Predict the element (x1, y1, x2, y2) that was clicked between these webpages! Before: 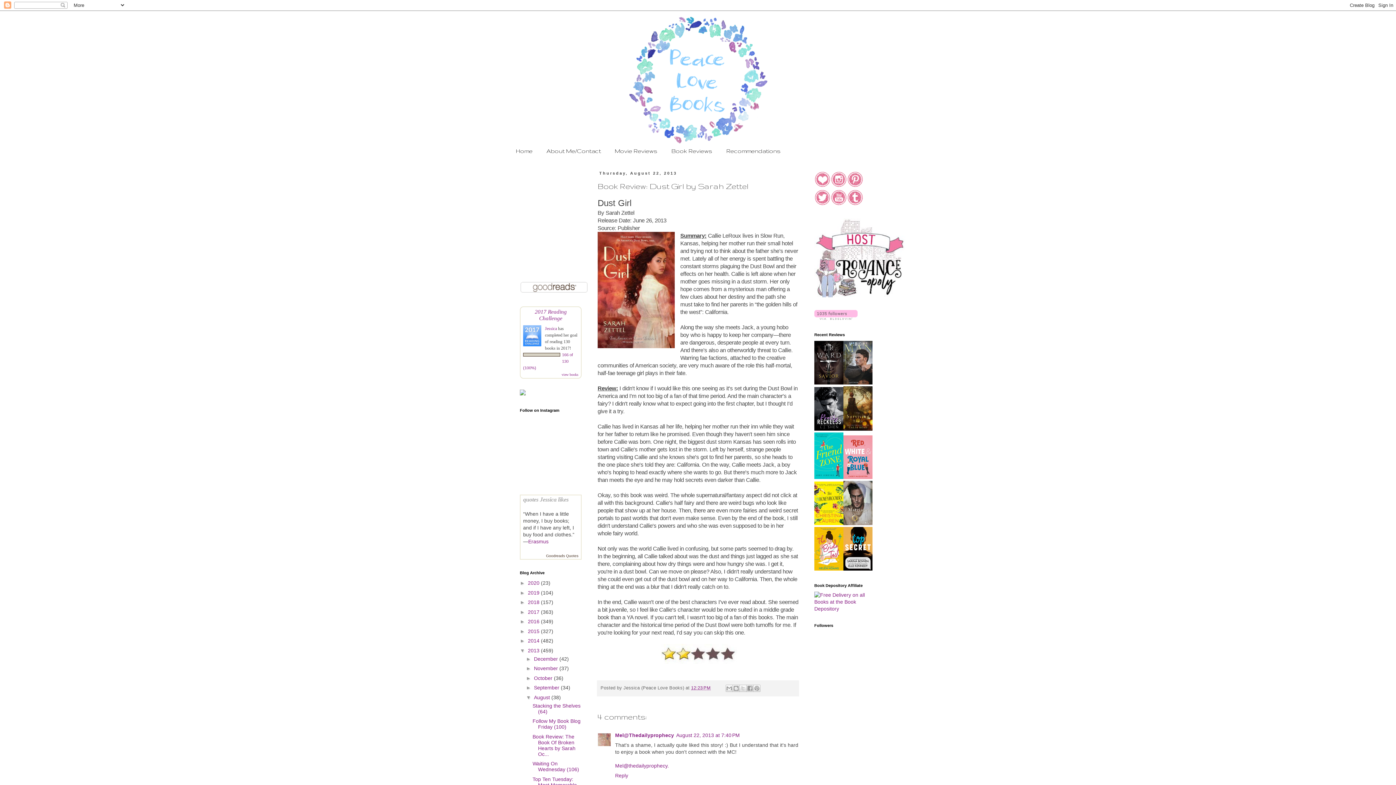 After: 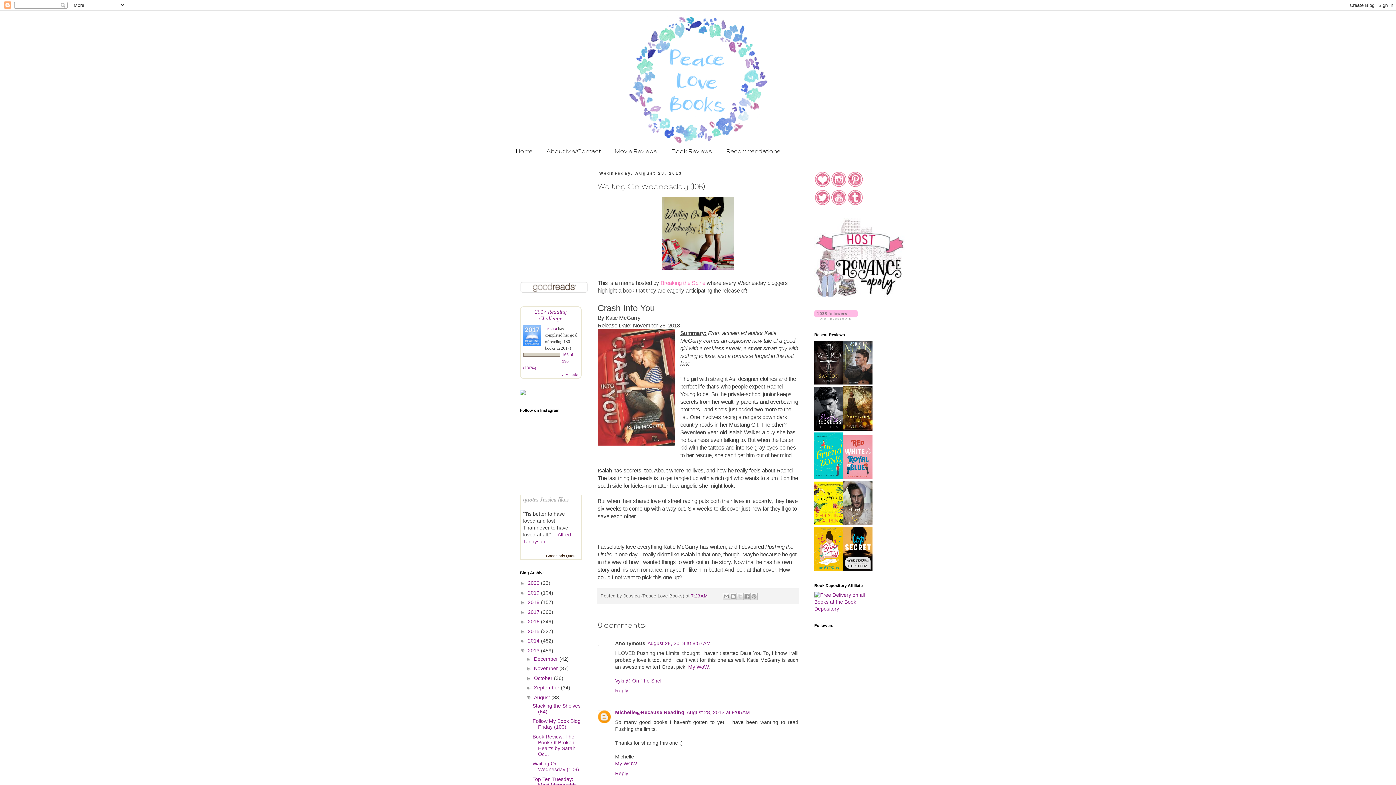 Action: label: Waiting On Wednesday (106) bbox: (532, 761, 579, 772)